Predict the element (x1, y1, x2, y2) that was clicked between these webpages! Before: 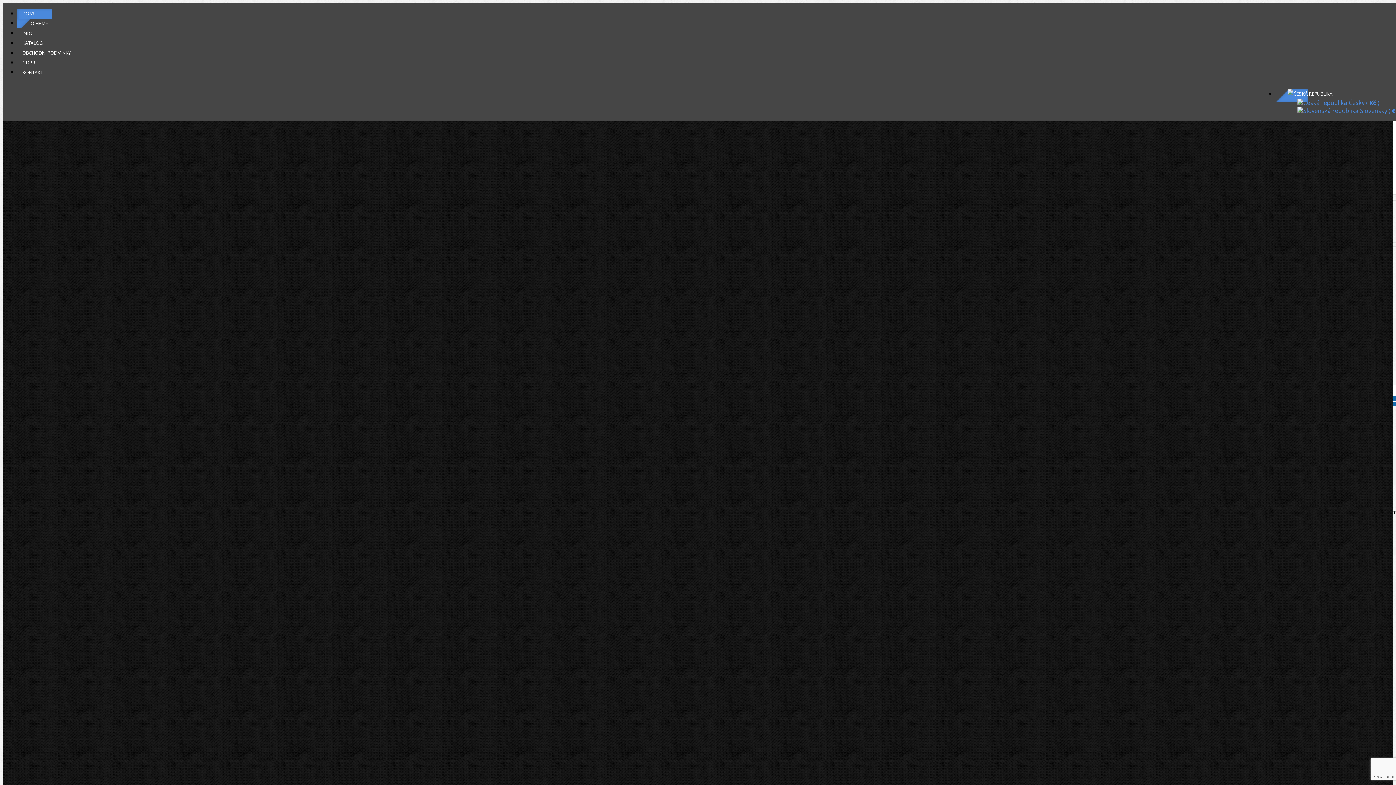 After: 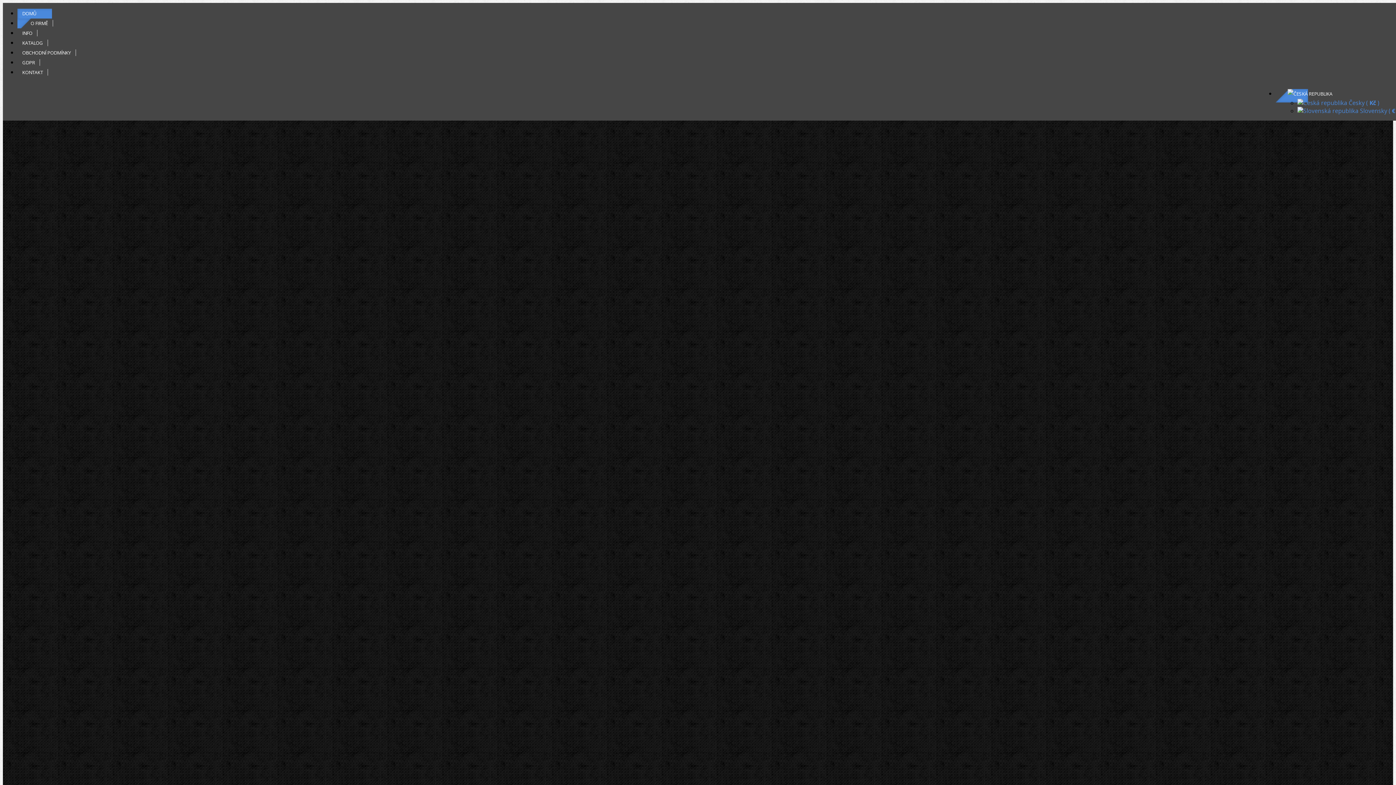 Action: label: KATALOG bbox: (17, 39, 48, 46)